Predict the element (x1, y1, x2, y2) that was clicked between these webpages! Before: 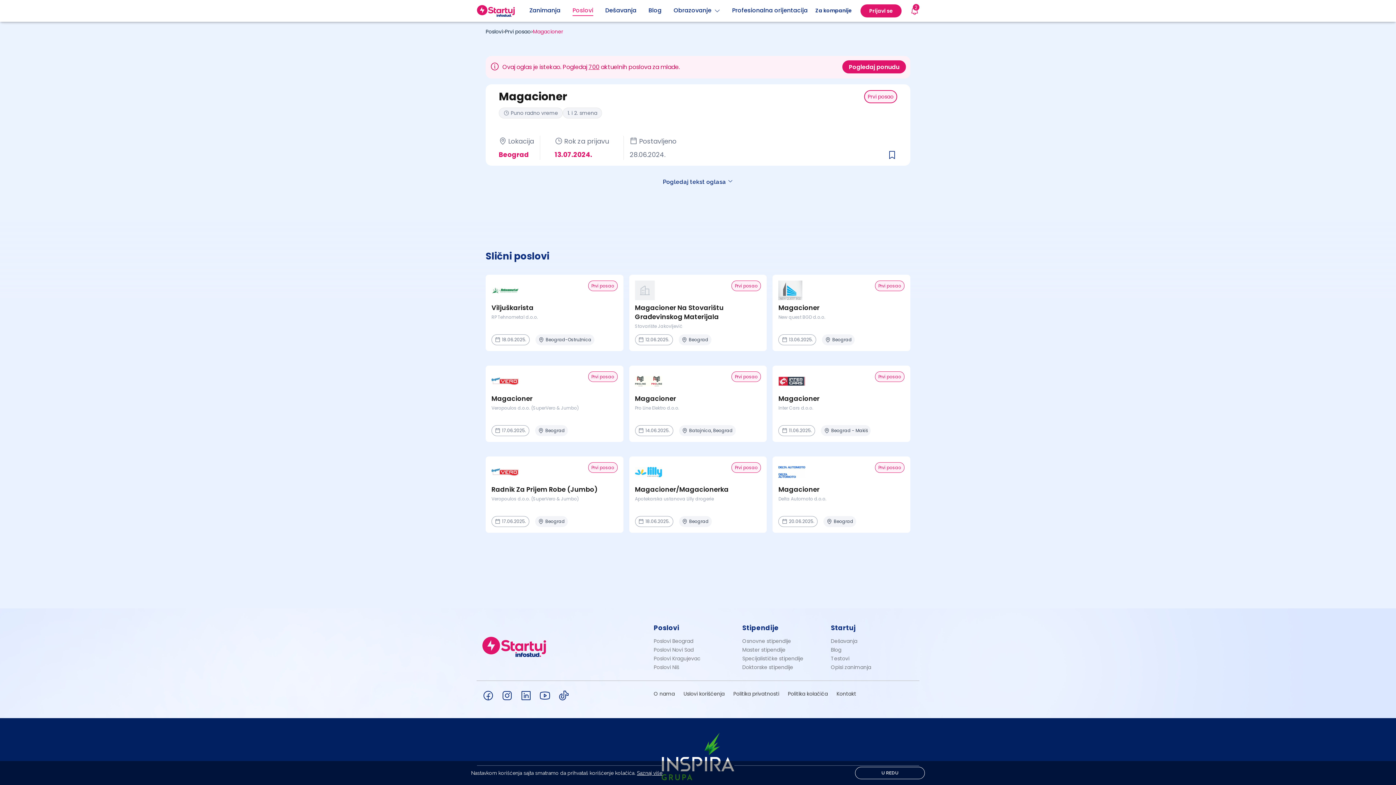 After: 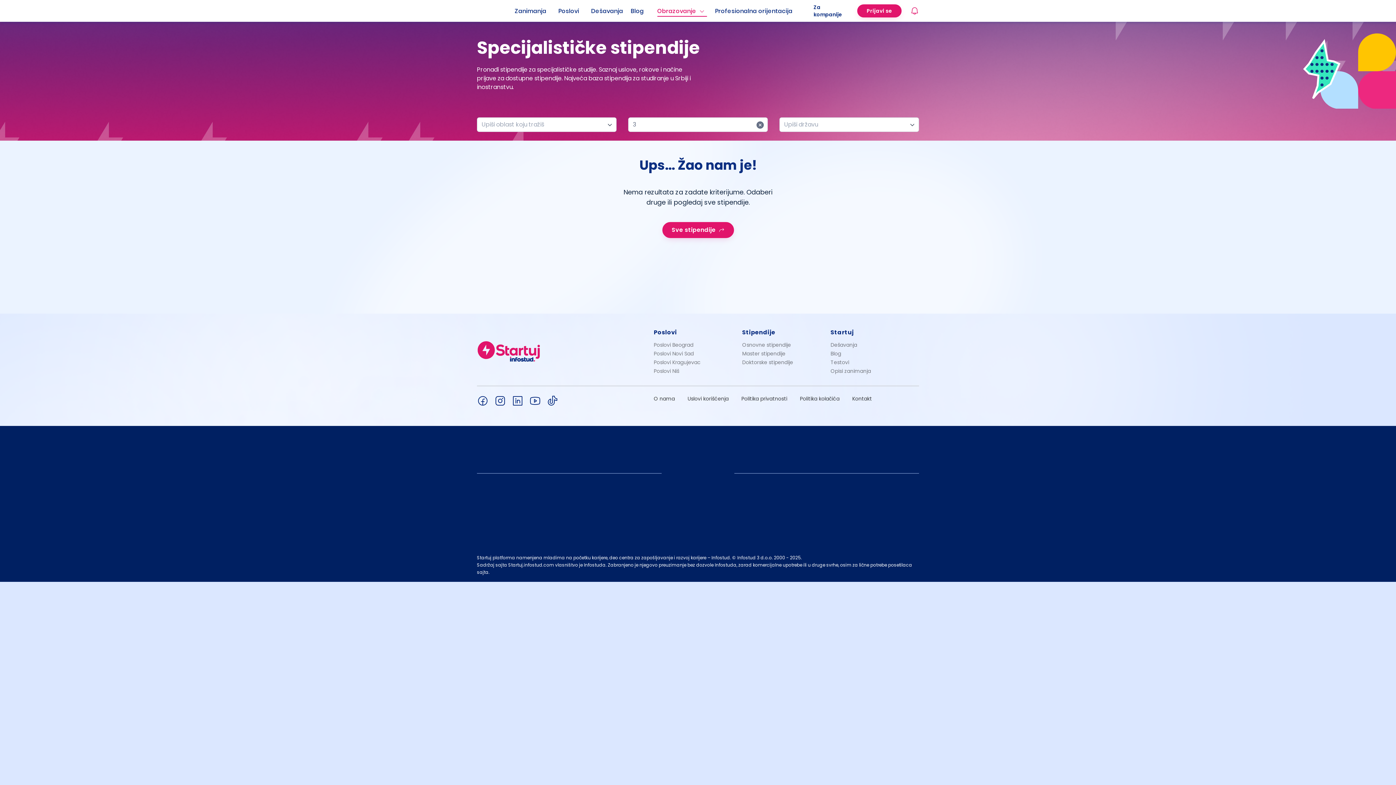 Action: bbox: (742, 655, 803, 662) label: Specijalističke stipendije